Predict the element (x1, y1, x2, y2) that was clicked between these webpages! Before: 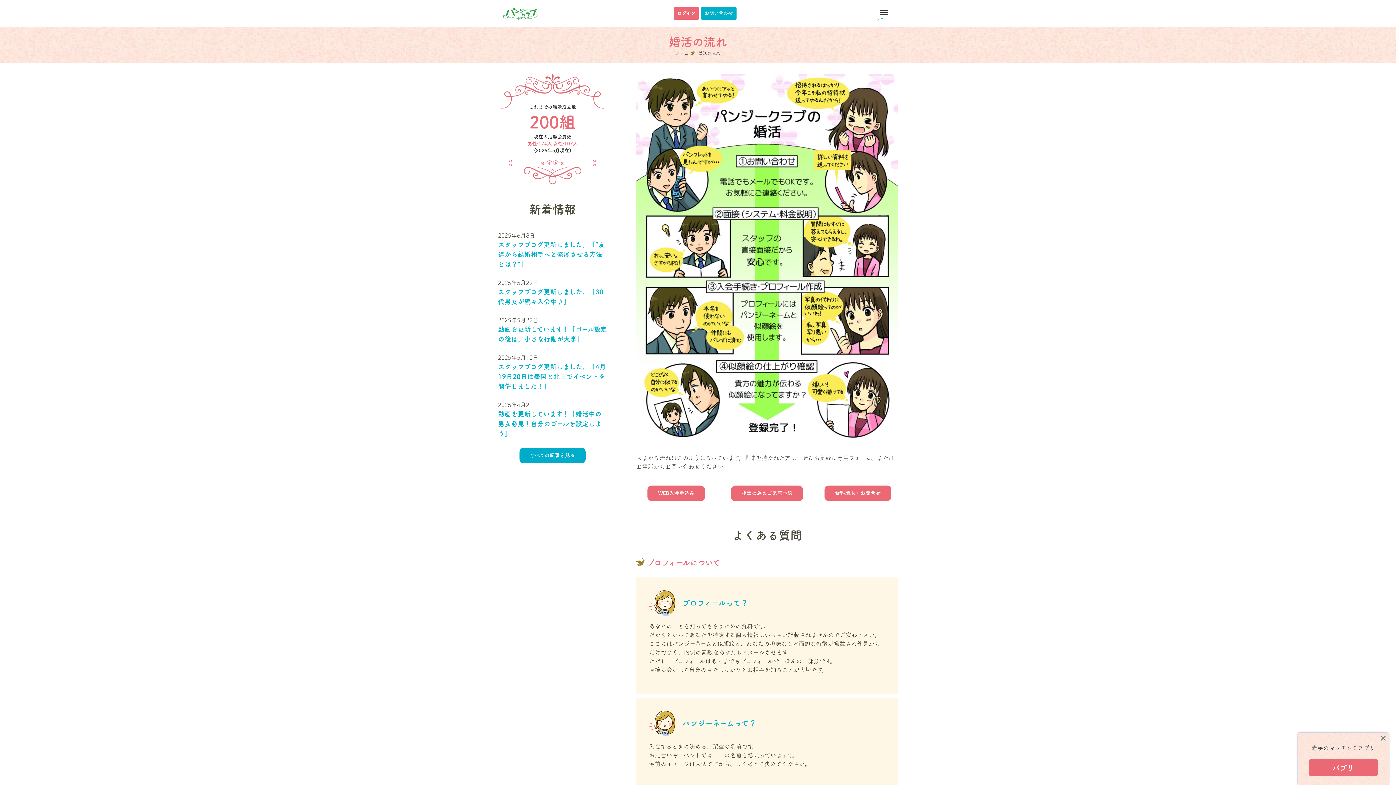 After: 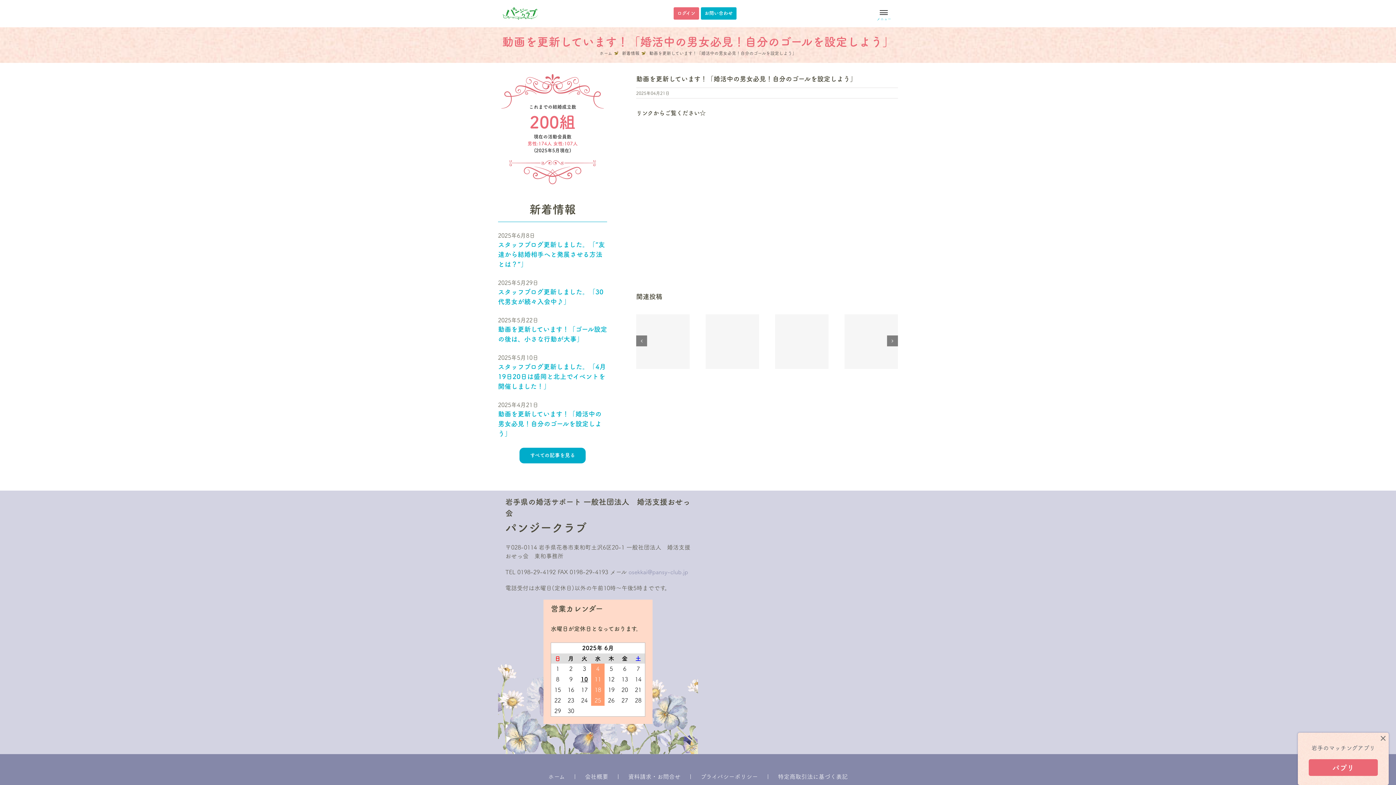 Action: label: 動画を更新しています！「婚活中の男女必見！自分のゴールを設定しよう」 bbox: (498, 410, 601, 437)